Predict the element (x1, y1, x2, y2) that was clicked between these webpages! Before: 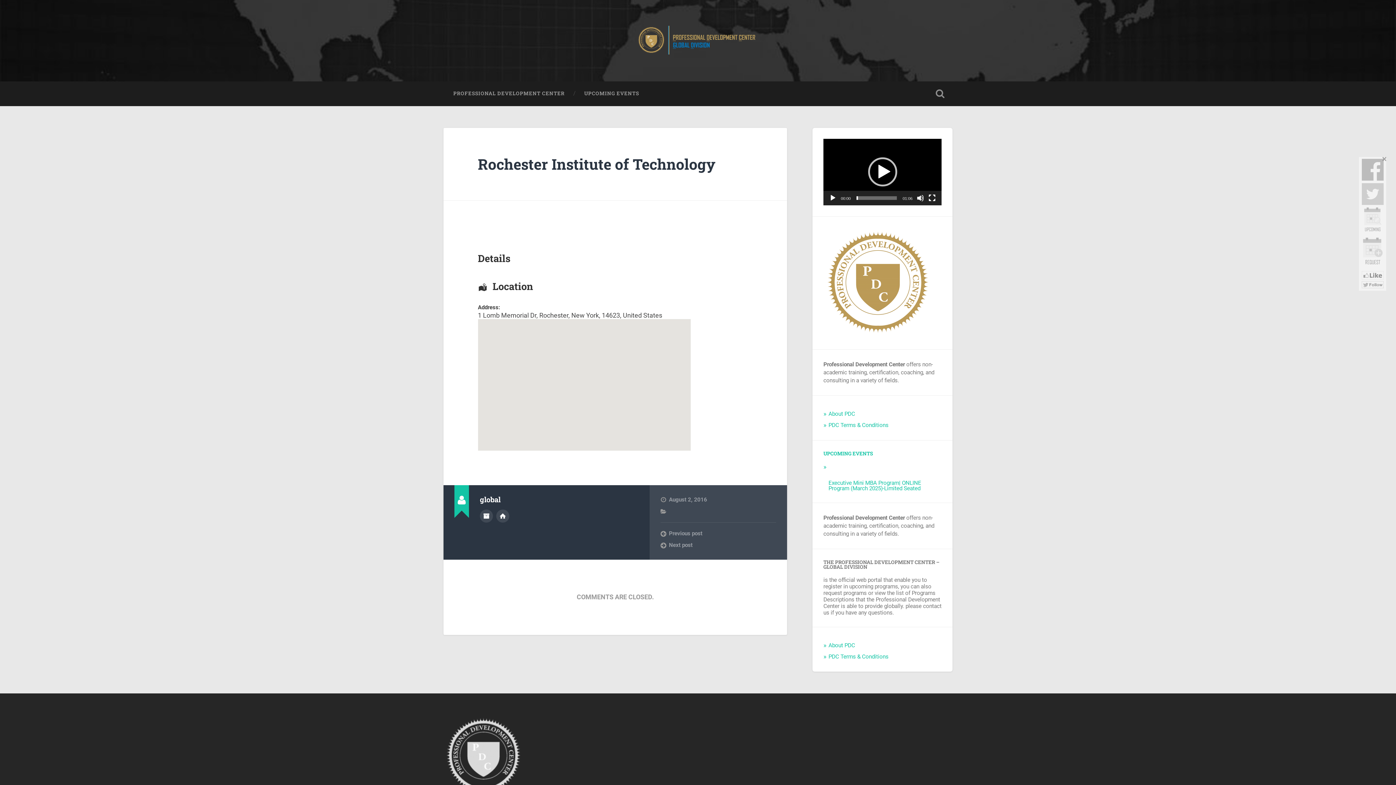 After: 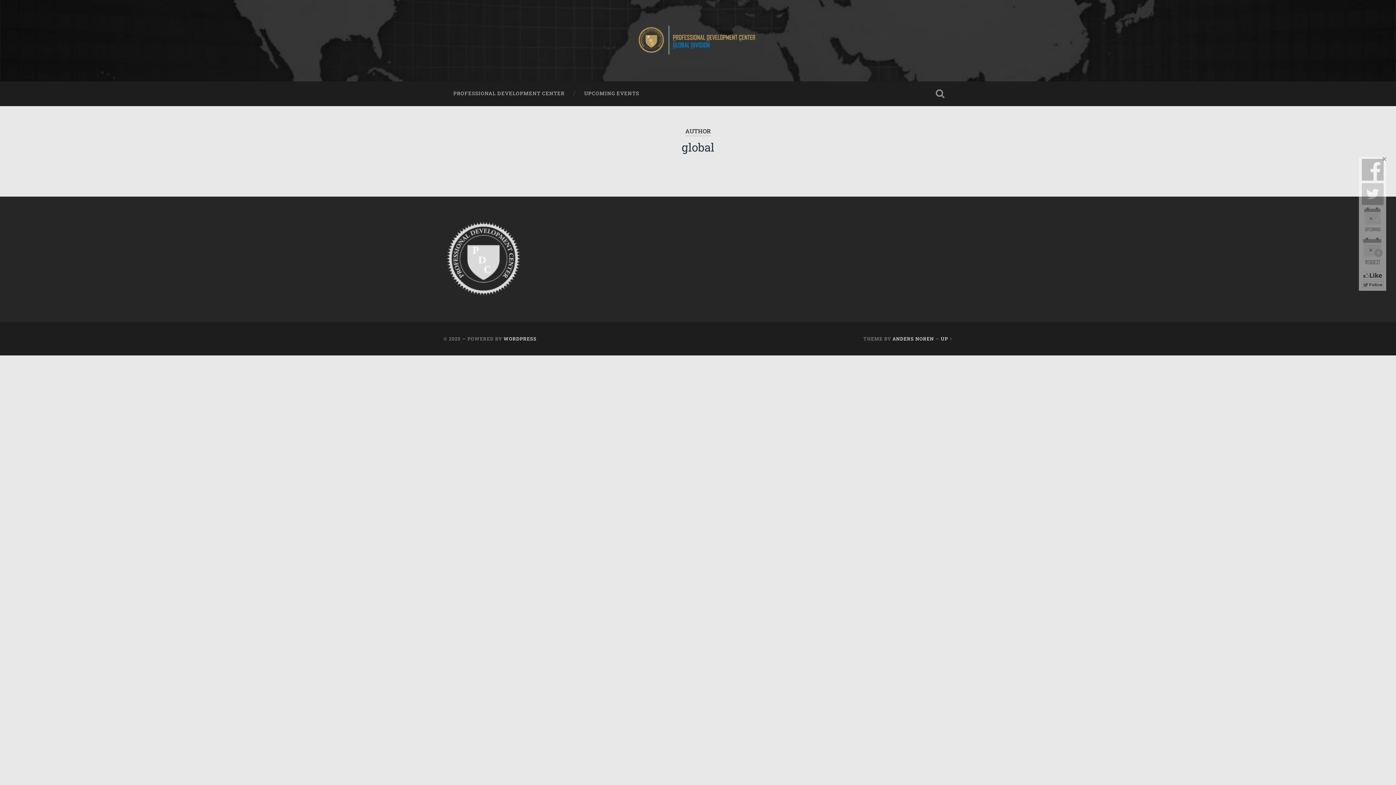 Action: bbox: (480, 509, 493, 522) label: Author archive